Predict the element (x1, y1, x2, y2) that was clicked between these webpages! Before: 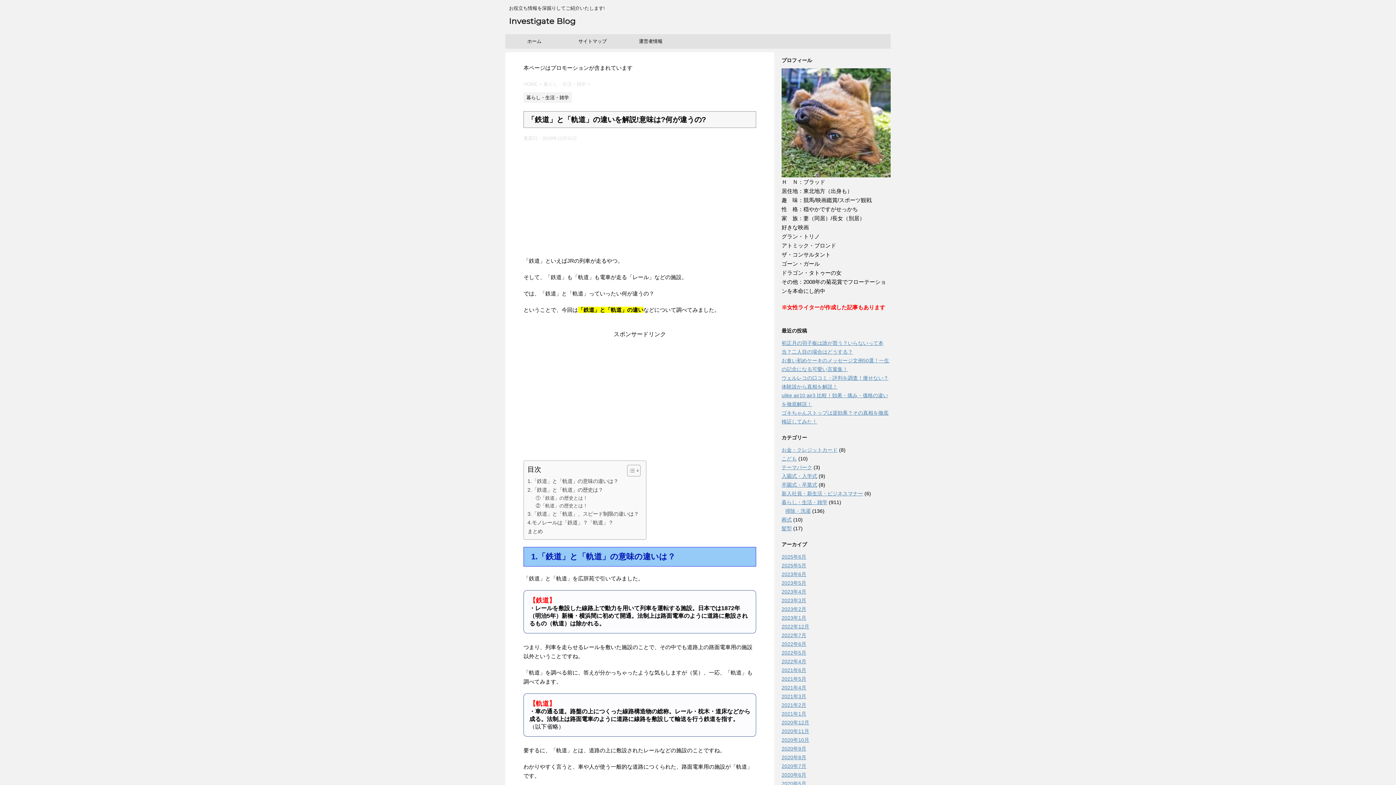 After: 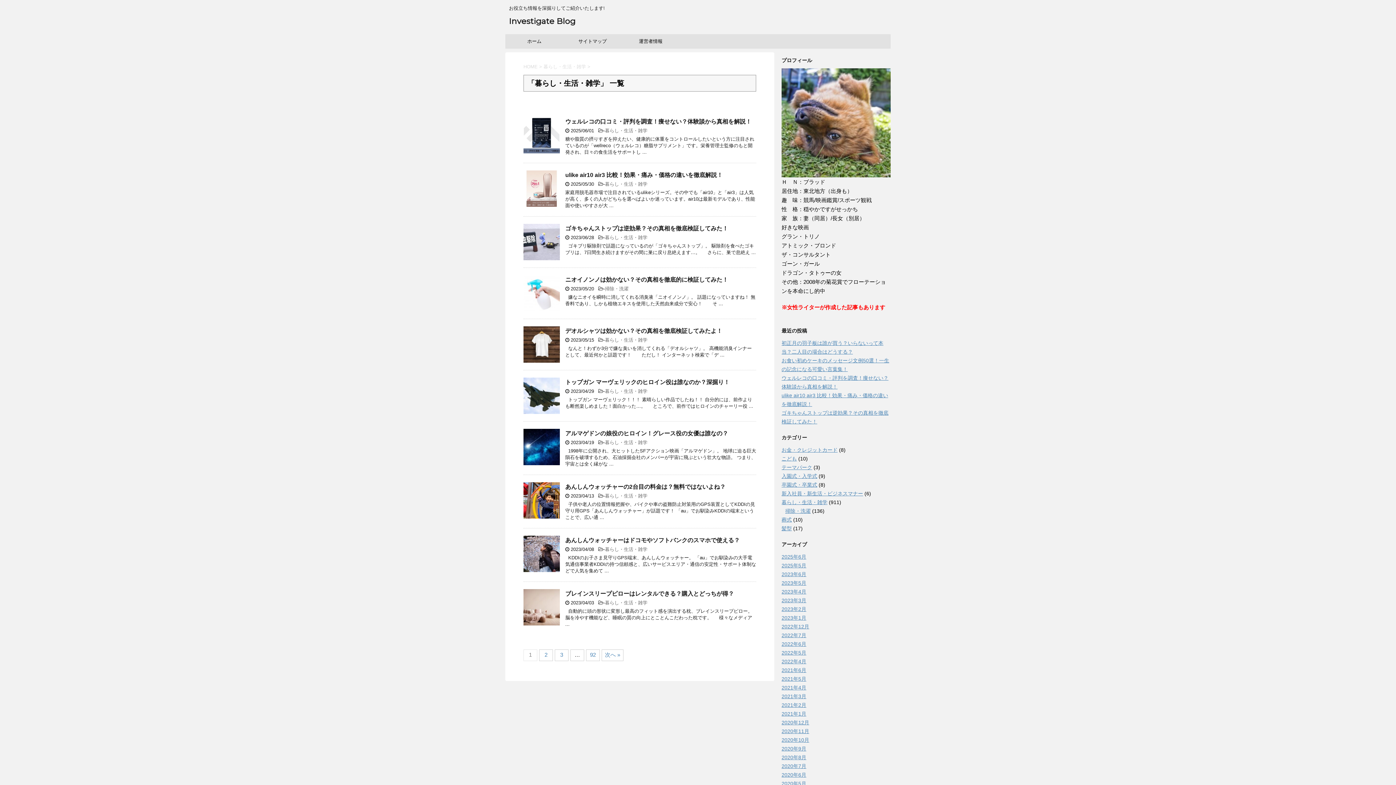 Action: label: 暮らし・生活・雑学  bbox: (543, 81, 587, 86)